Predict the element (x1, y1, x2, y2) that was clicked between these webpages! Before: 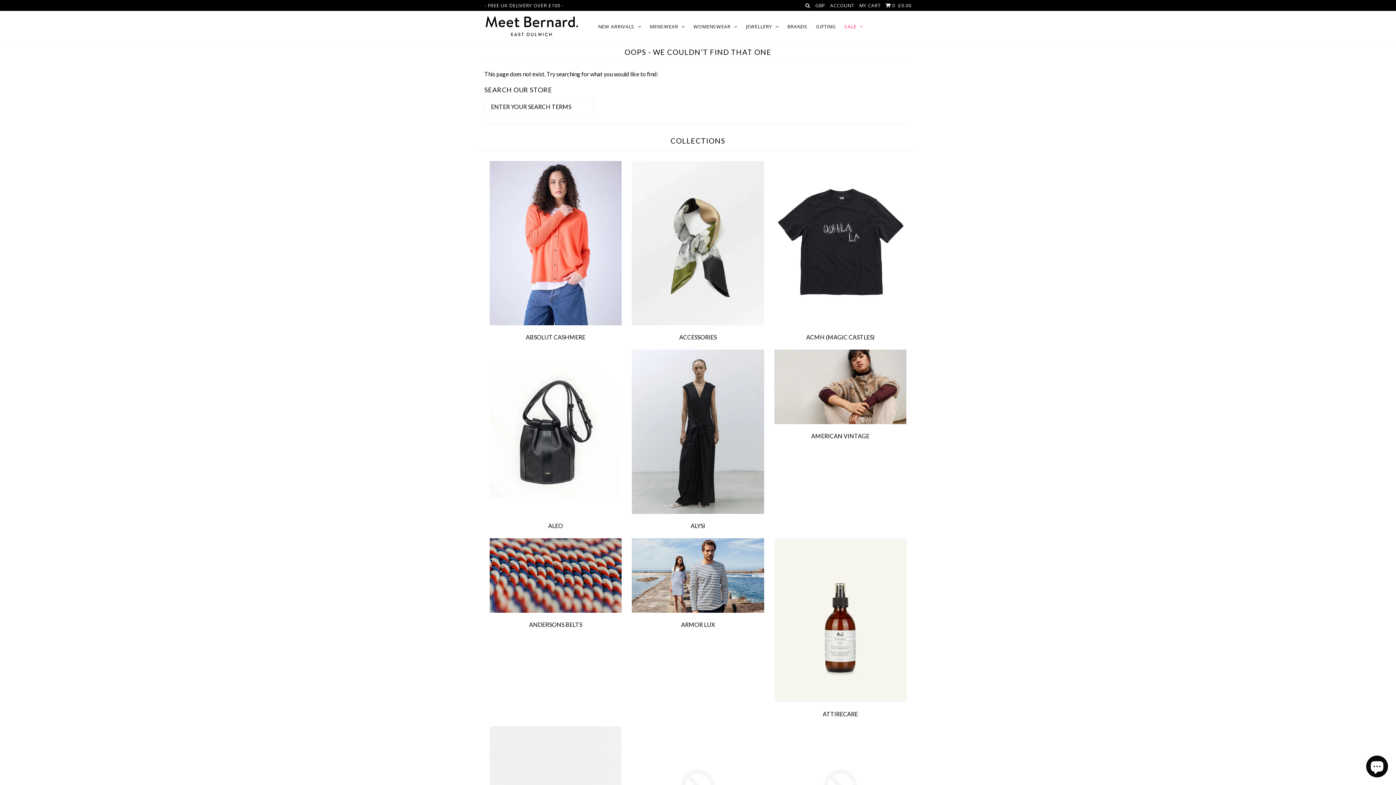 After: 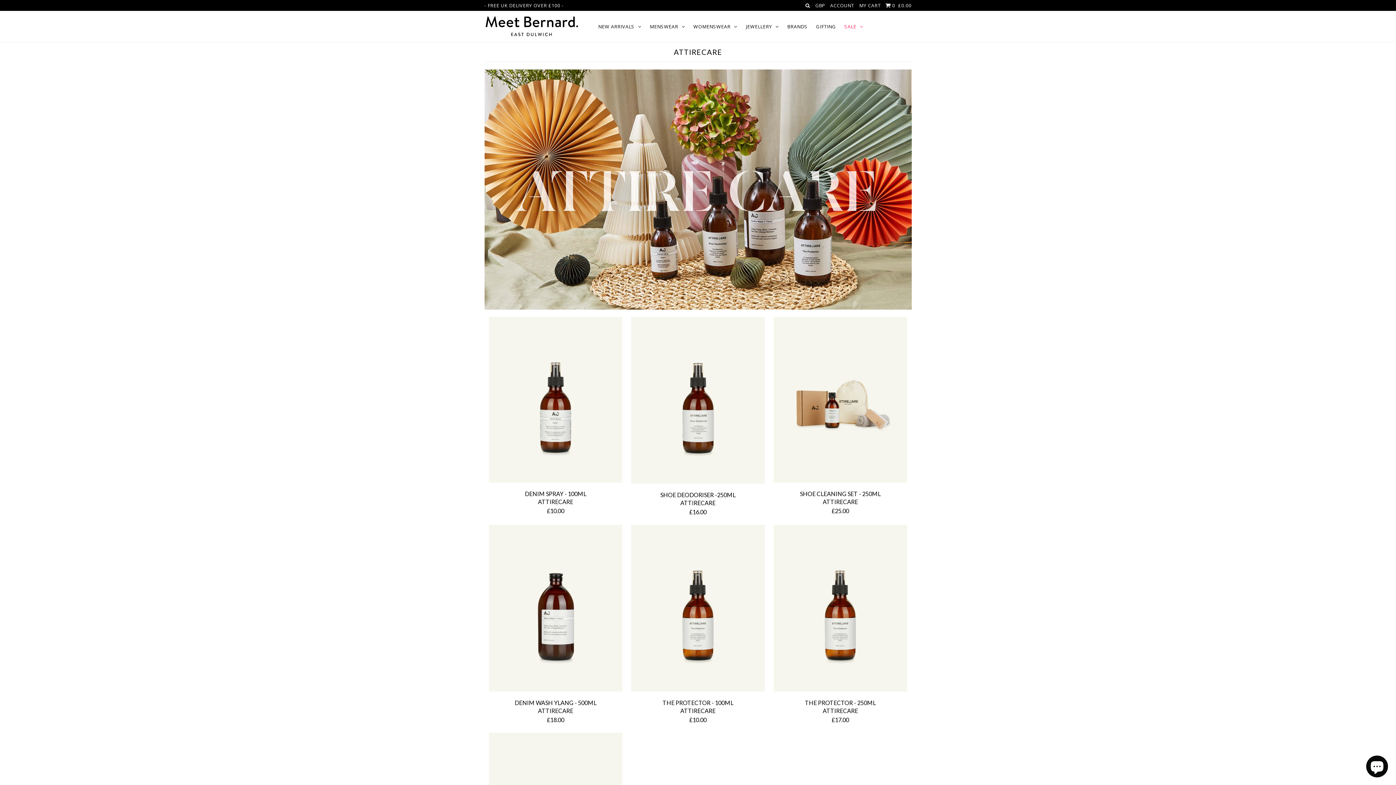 Action: bbox: (774, 696, 906, 703)